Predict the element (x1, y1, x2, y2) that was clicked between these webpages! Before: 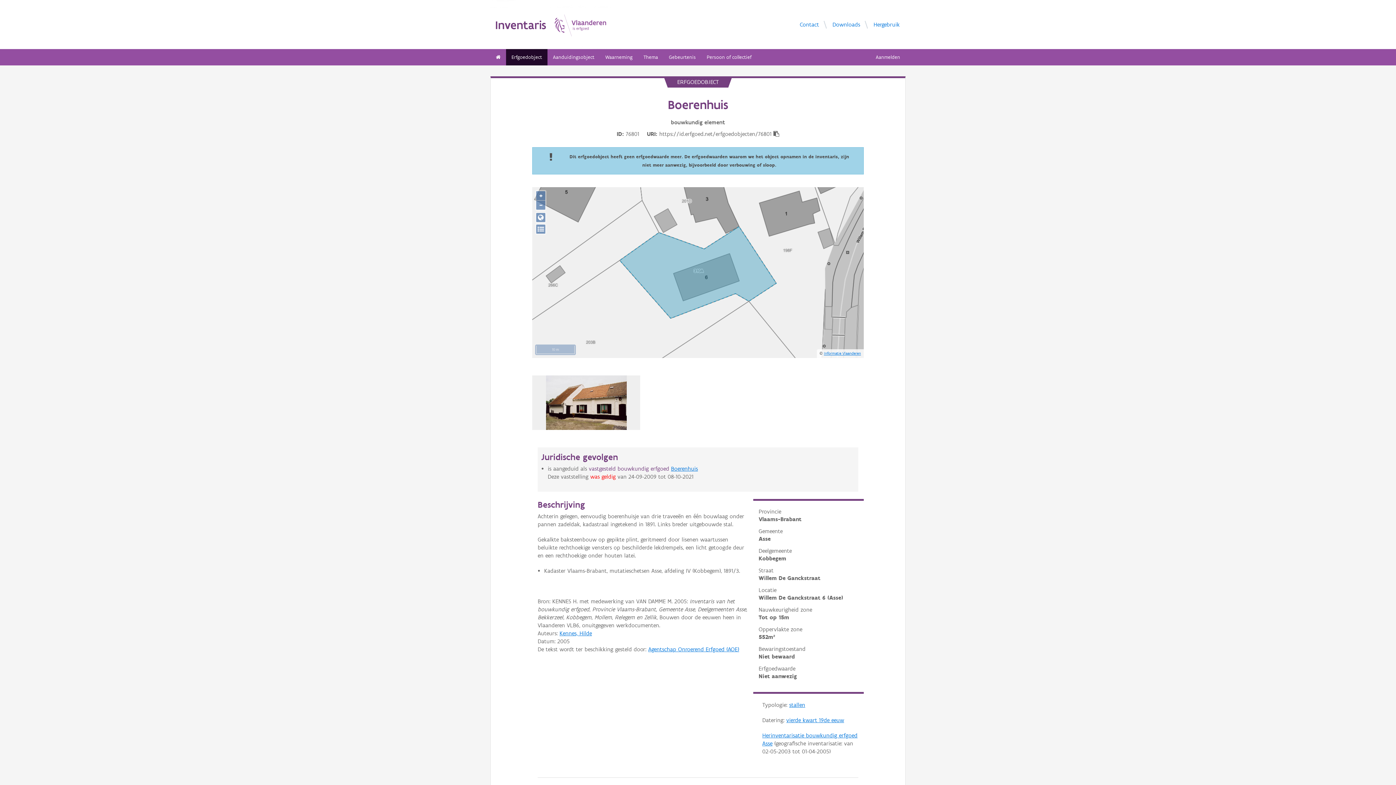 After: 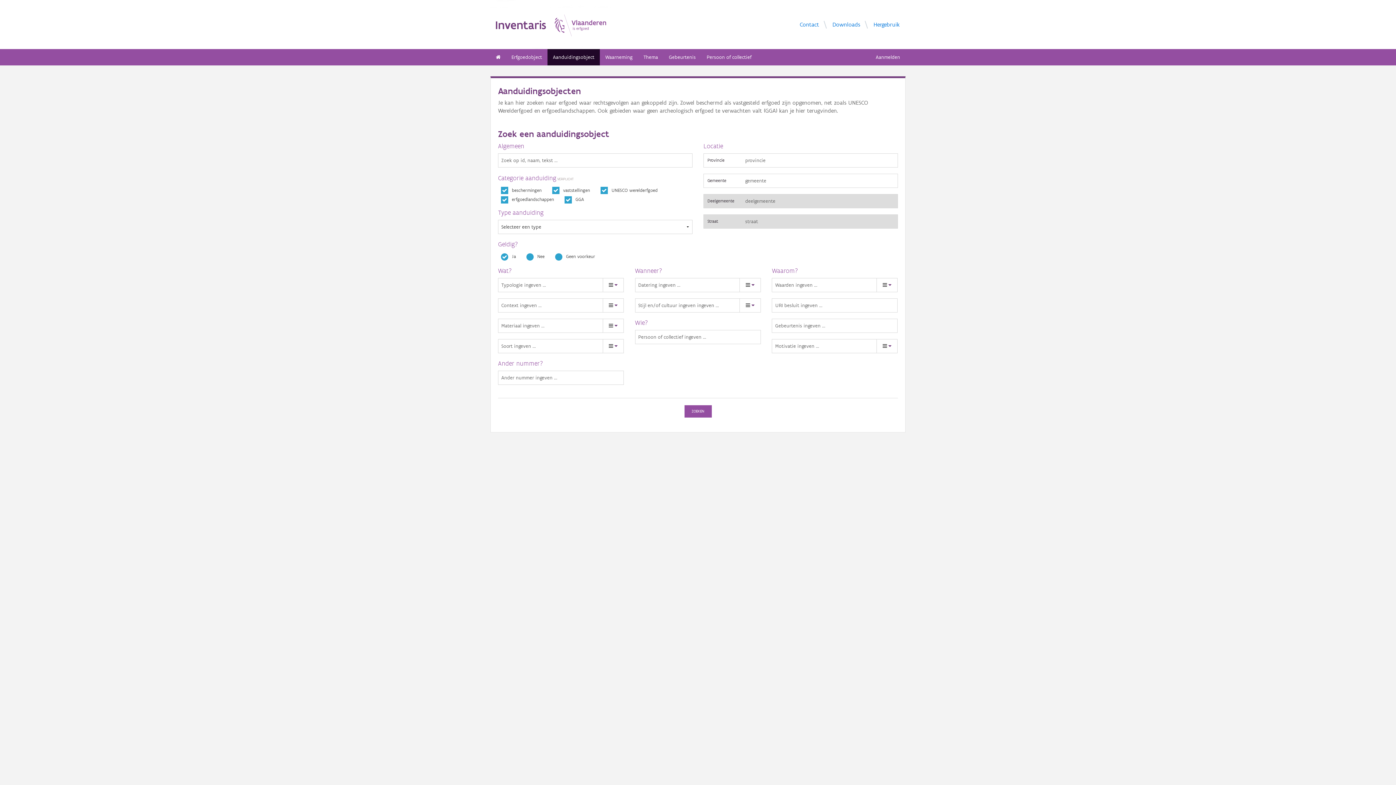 Action: label: Aanduidingsobject bbox: (547, 49, 600, 65)